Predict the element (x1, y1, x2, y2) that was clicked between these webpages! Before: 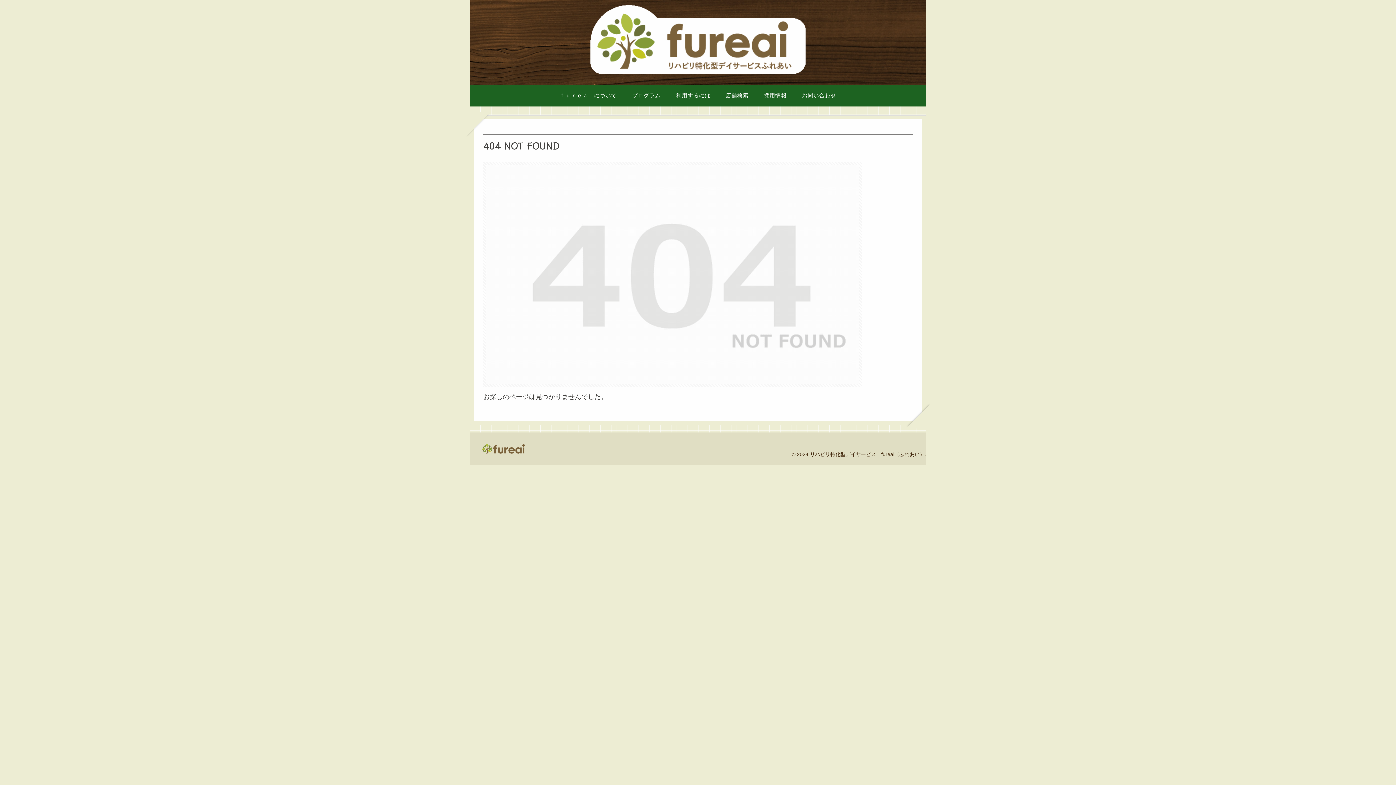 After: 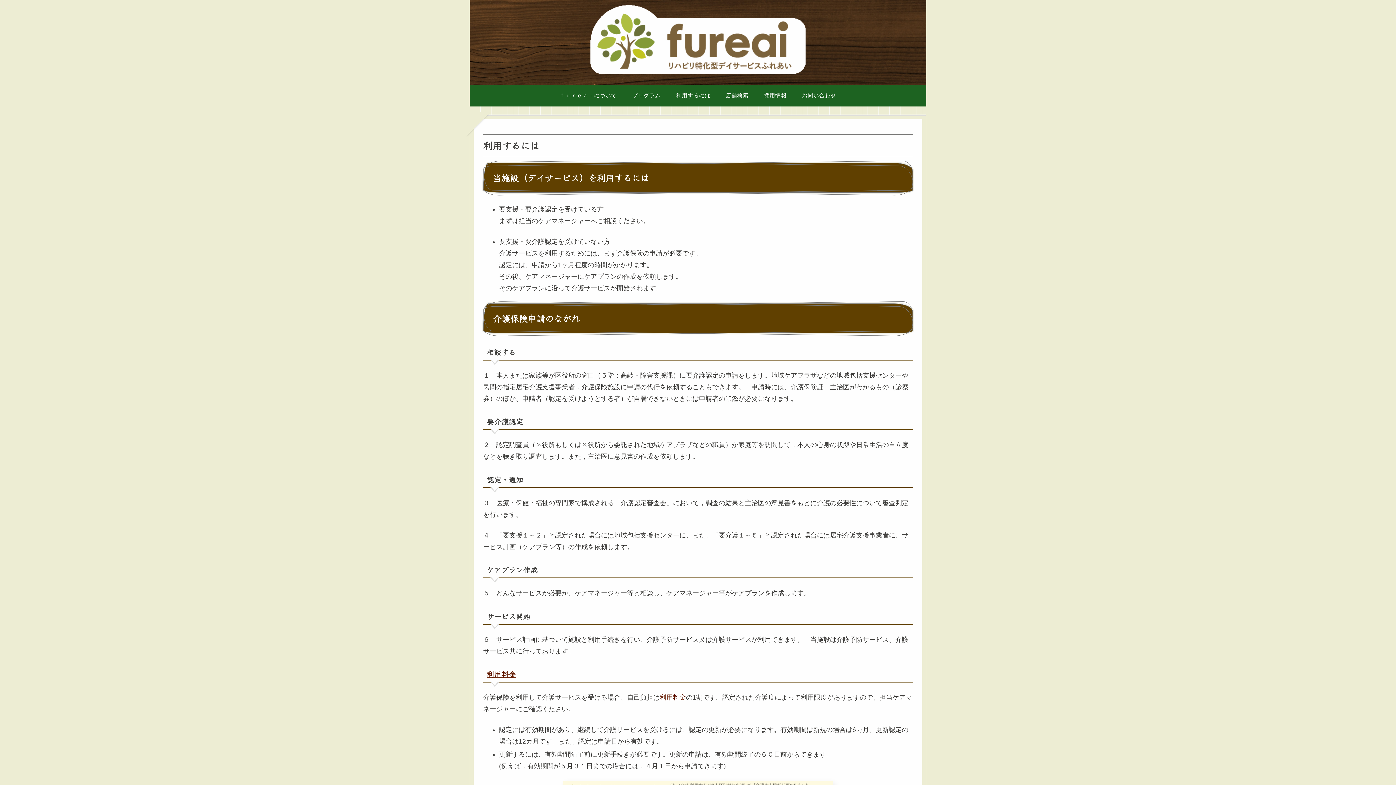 Action: bbox: (668, 84, 718, 106) label: 利用するには